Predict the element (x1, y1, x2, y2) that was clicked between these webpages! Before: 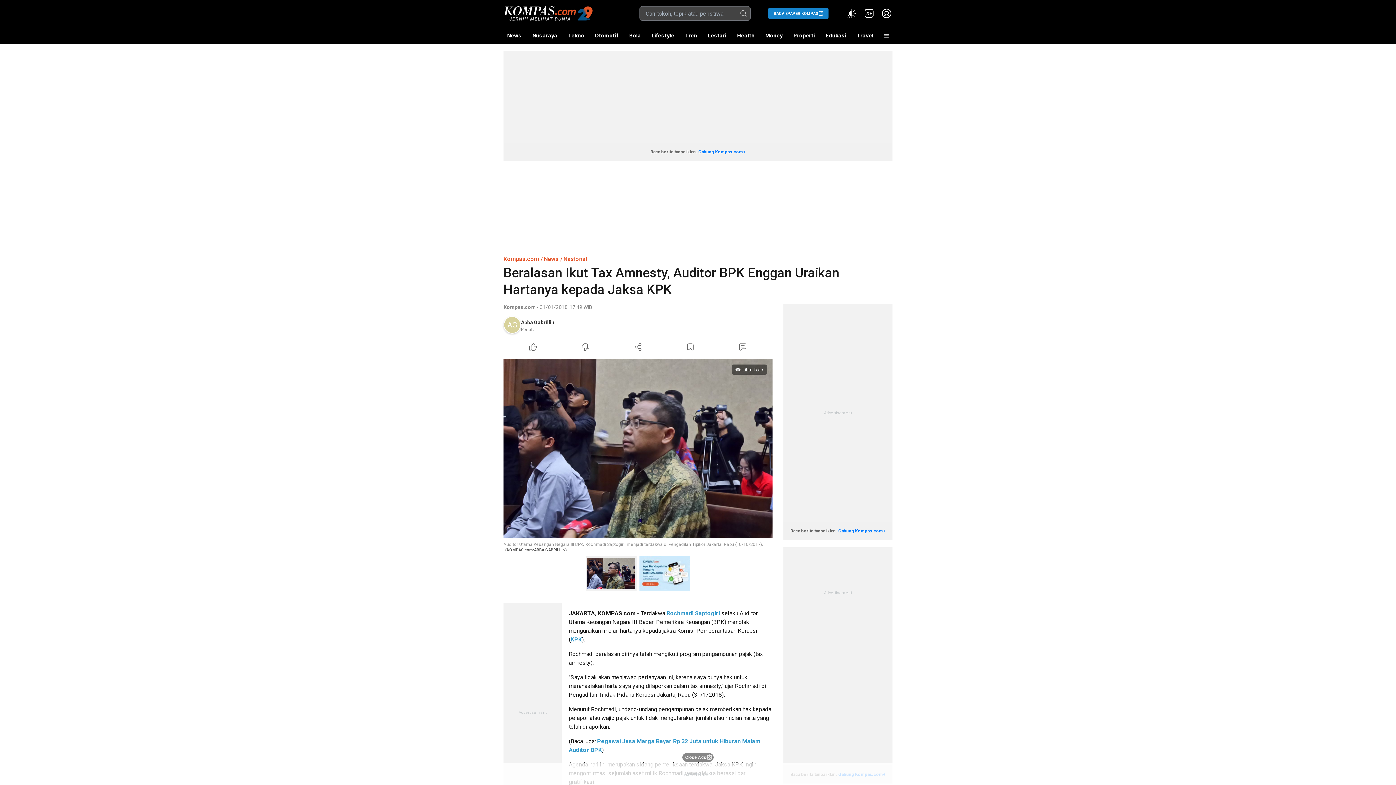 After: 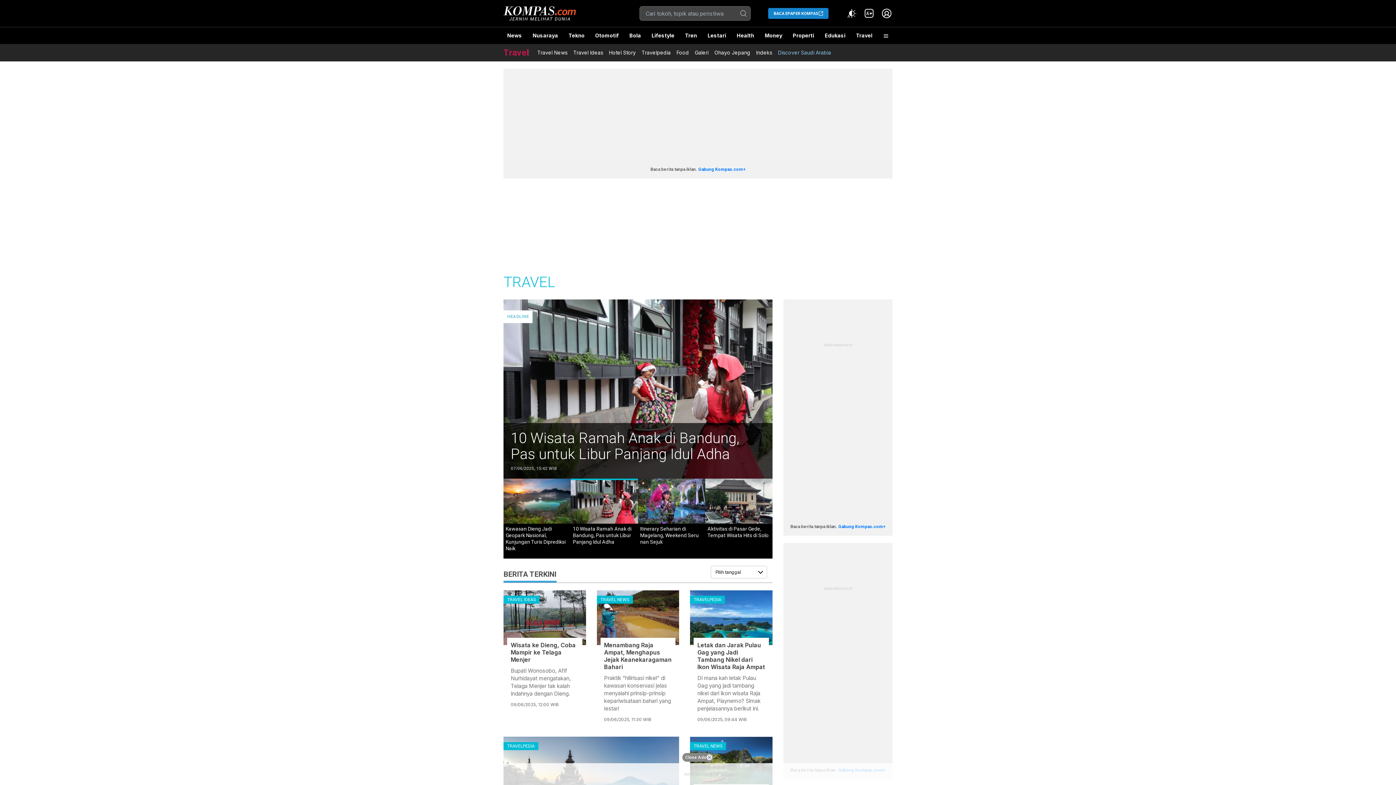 Action: bbox: (853, 27, 877, 44) label: Travel